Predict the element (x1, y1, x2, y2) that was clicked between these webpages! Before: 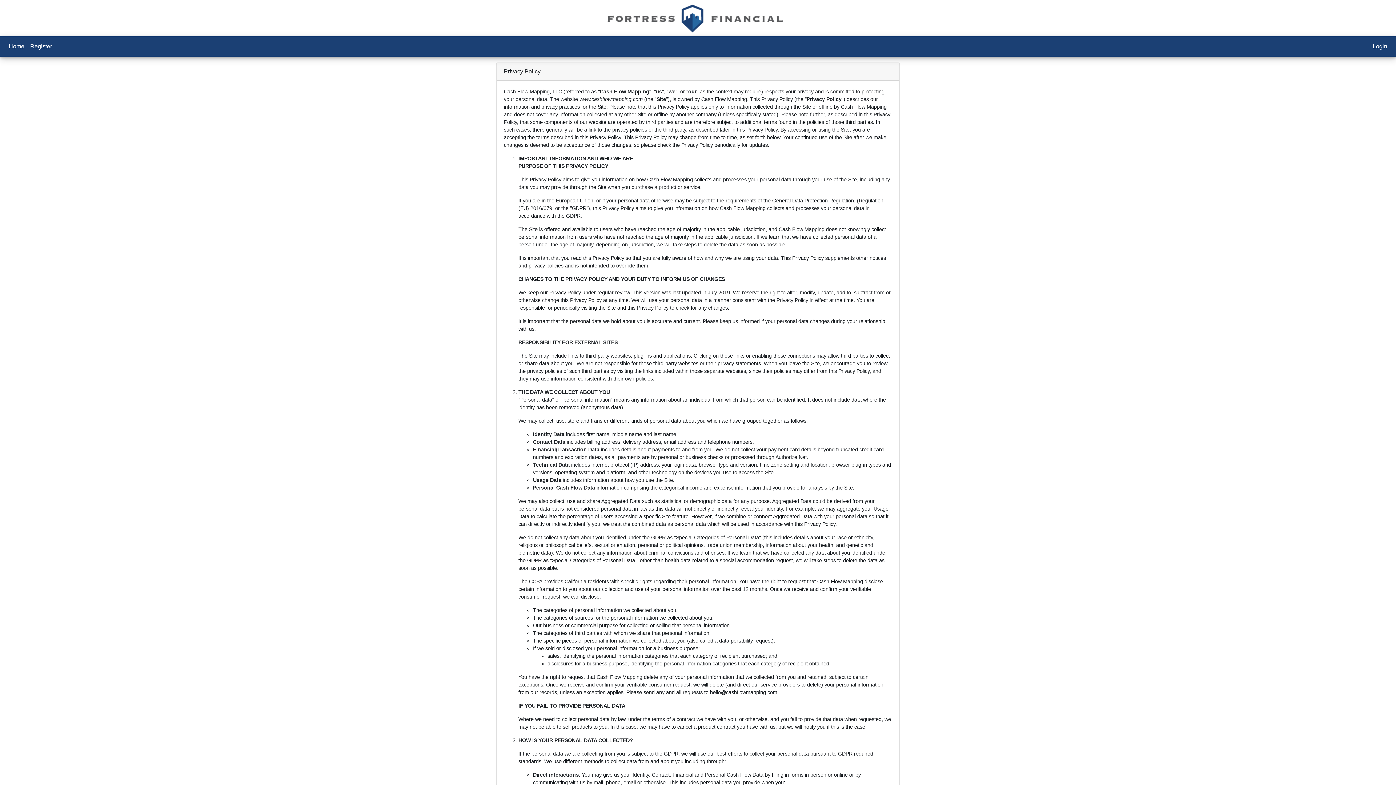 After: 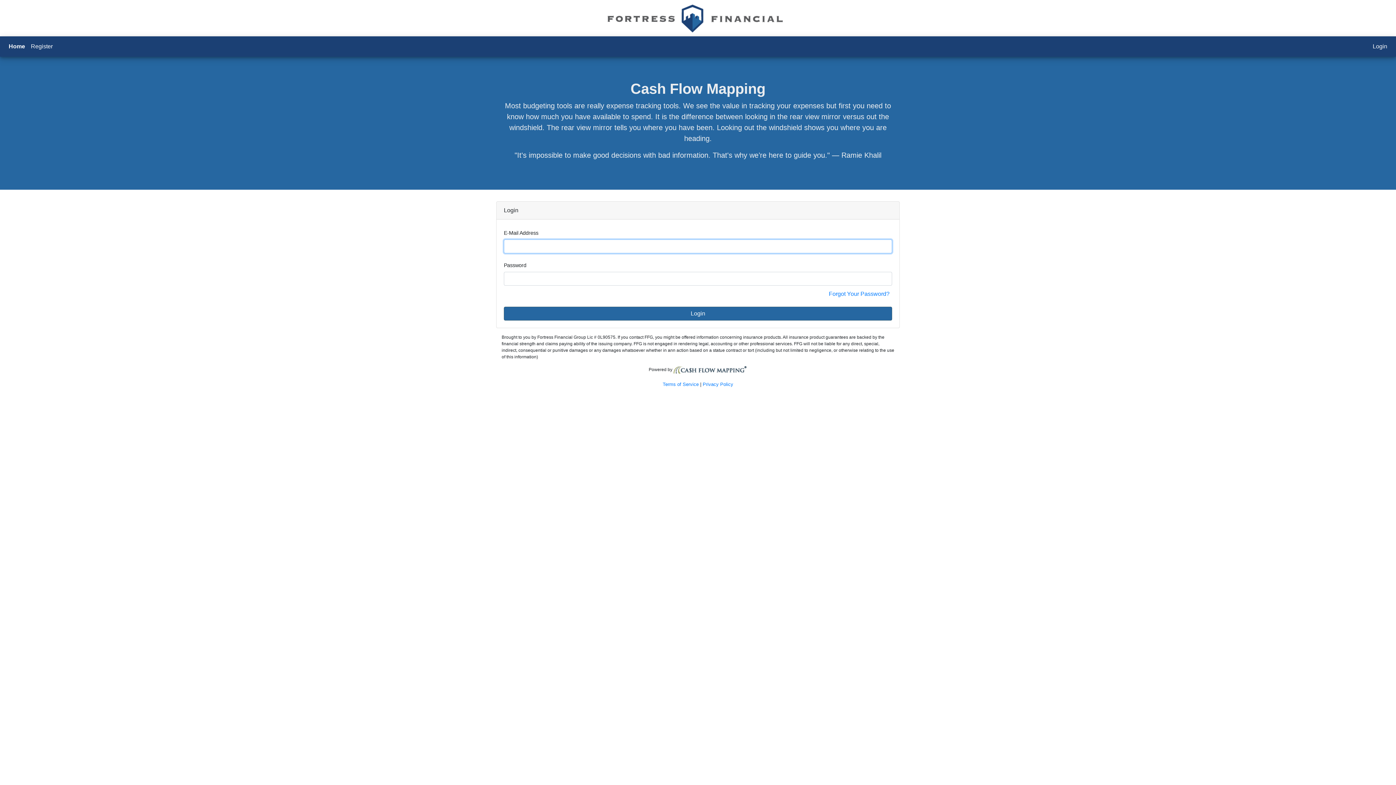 Action: bbox: (5, 39, 27, 53) label: Home